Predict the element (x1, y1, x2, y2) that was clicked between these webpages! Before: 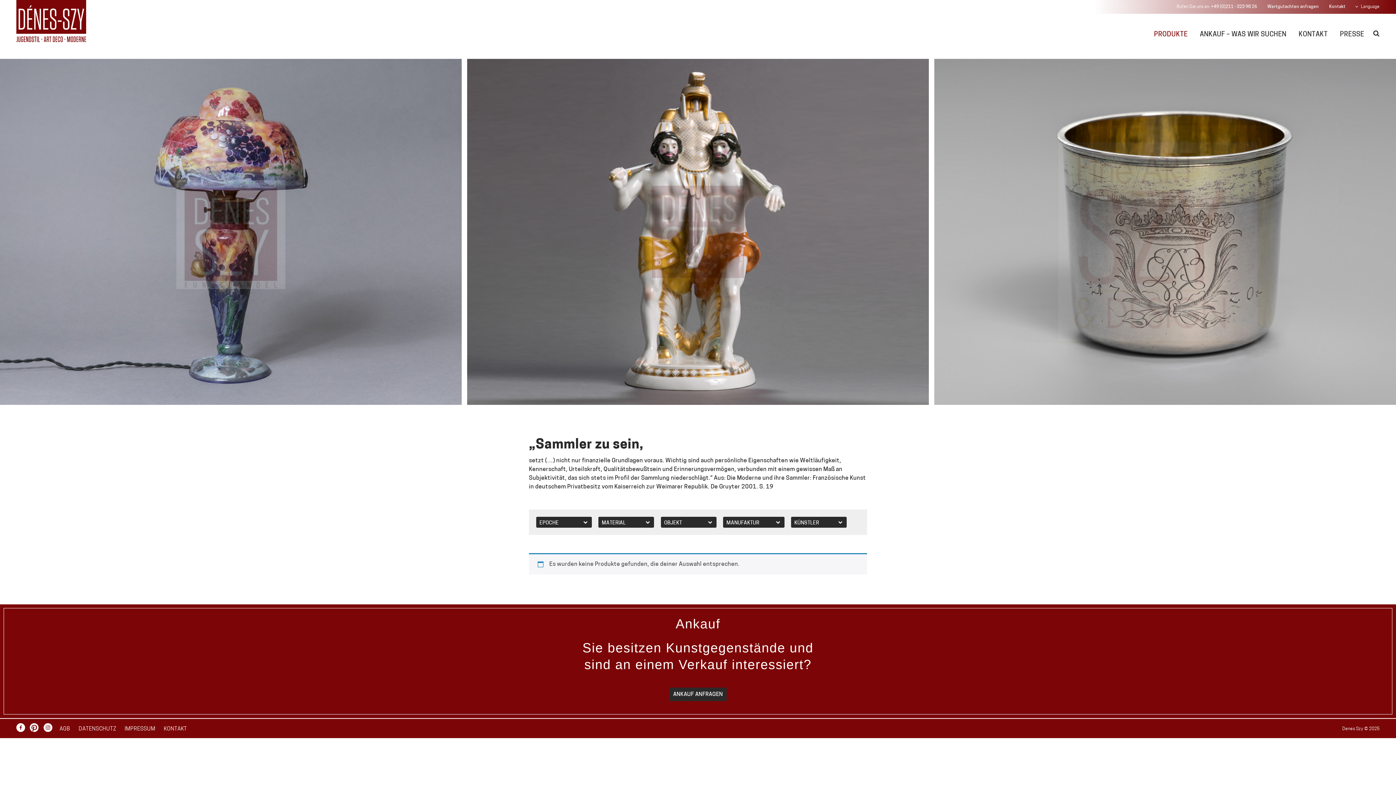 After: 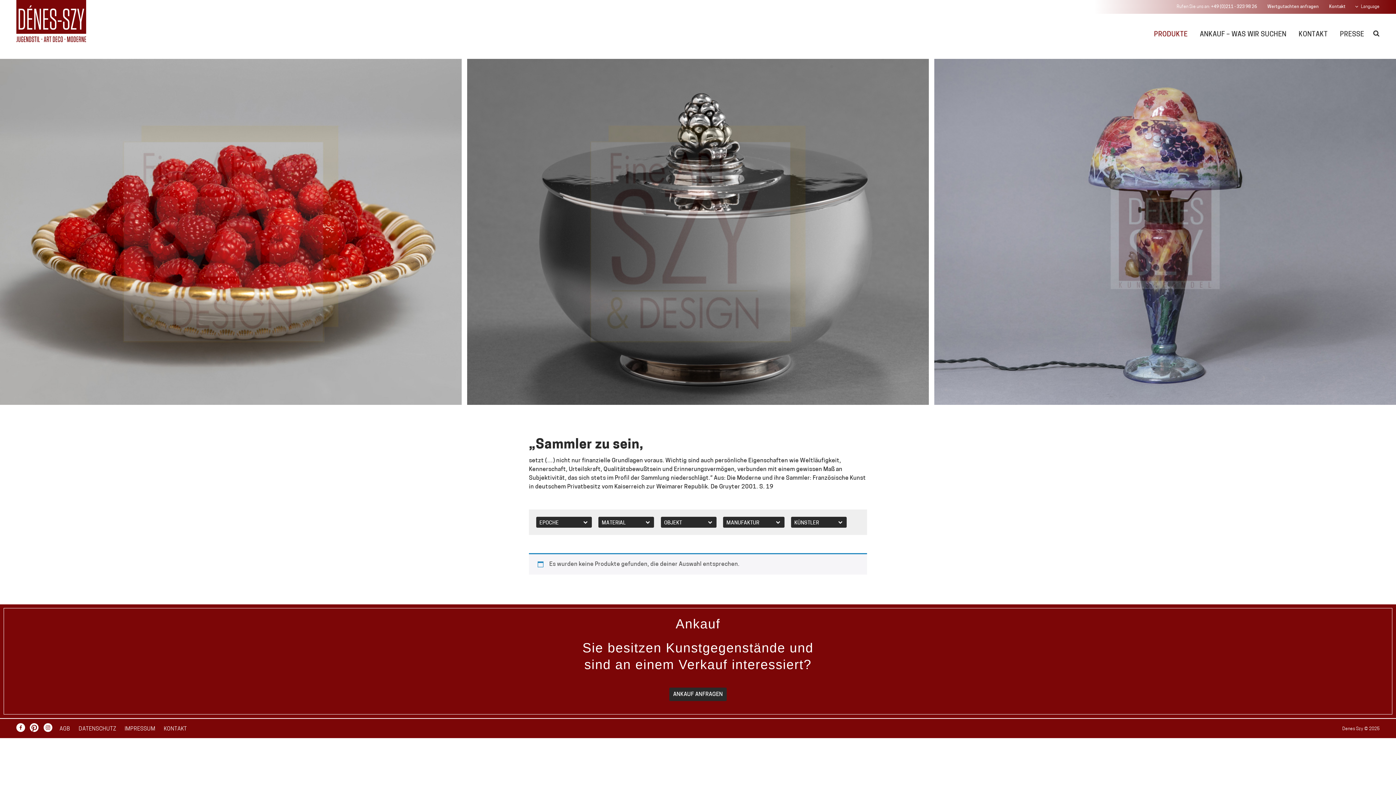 Action: bbox: (43, 725, 55, 731)